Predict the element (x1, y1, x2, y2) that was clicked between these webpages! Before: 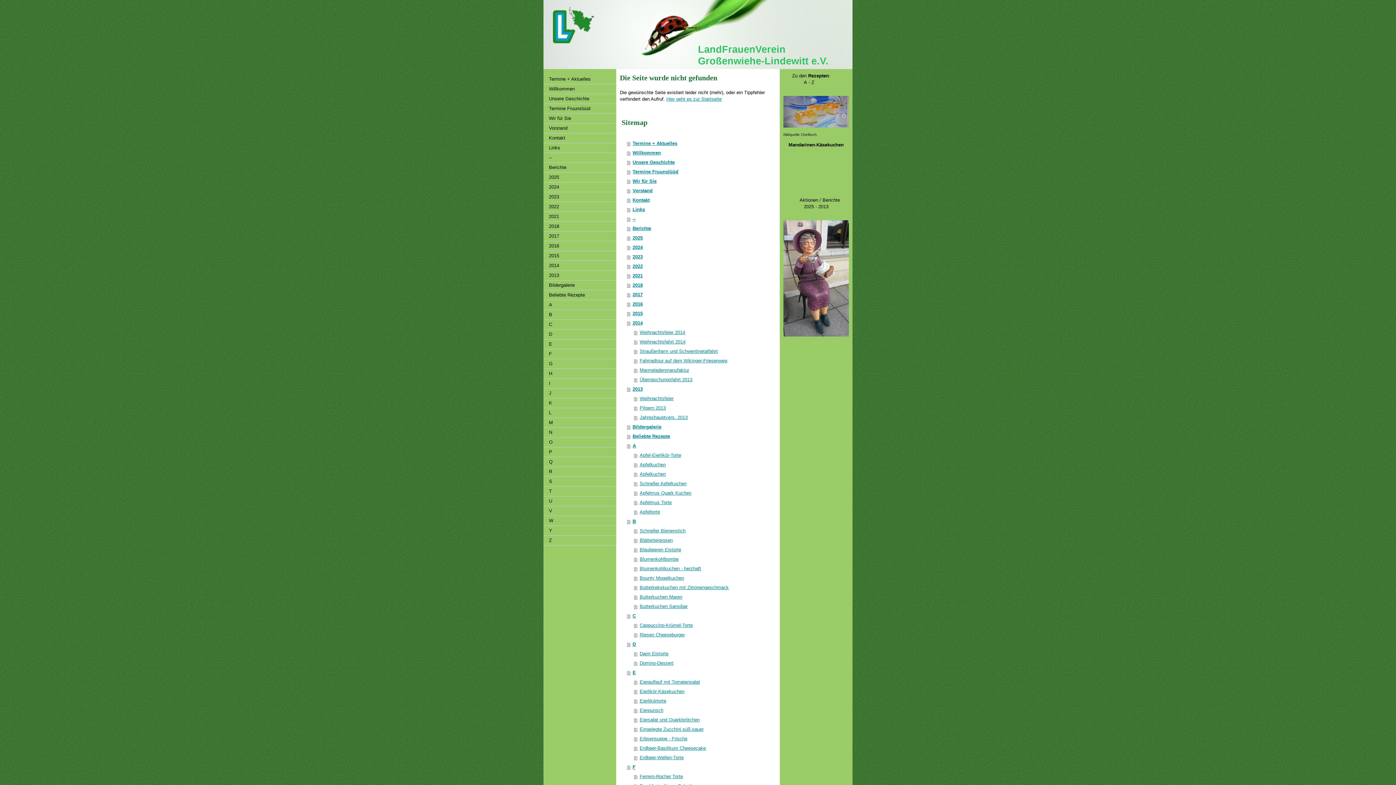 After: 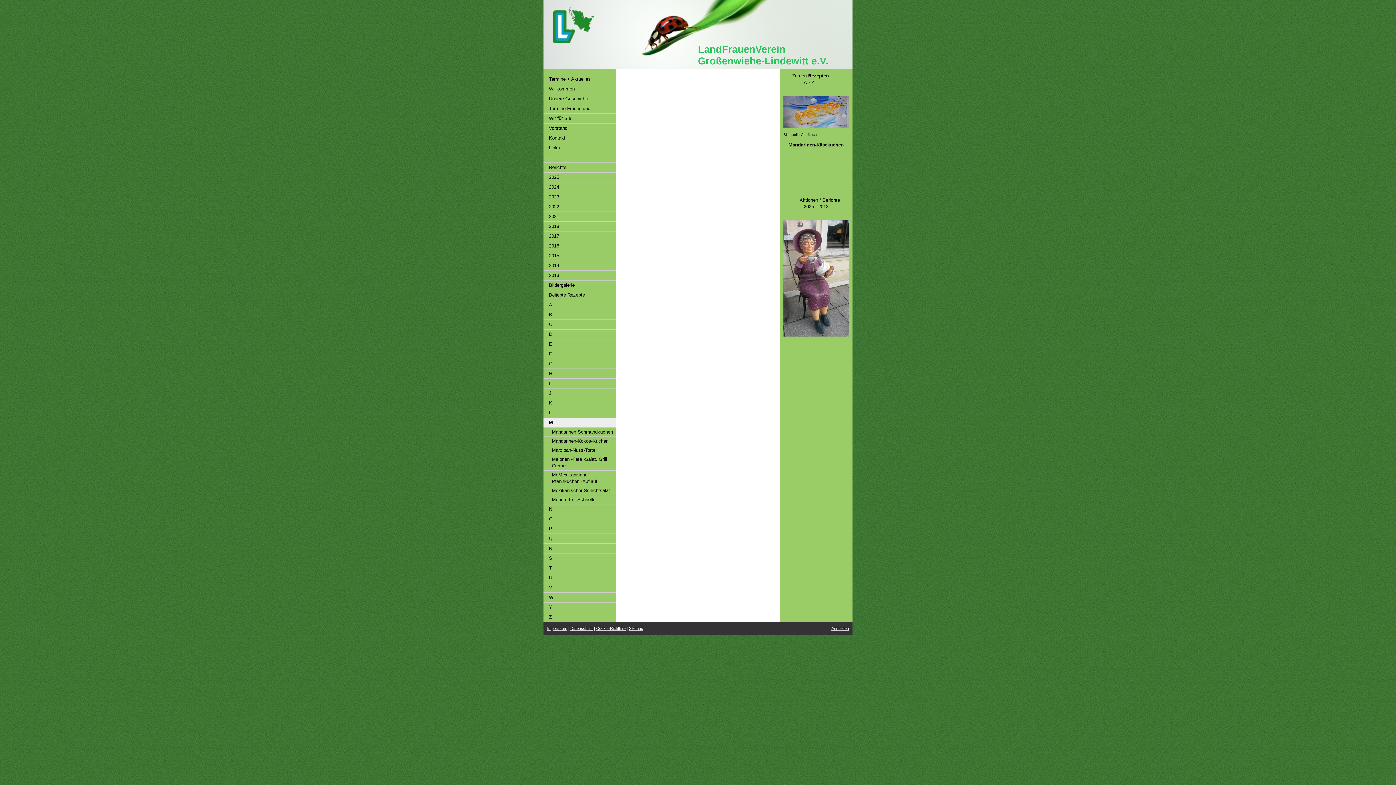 Action: label: M bbox: (543, 418, 616, 428)